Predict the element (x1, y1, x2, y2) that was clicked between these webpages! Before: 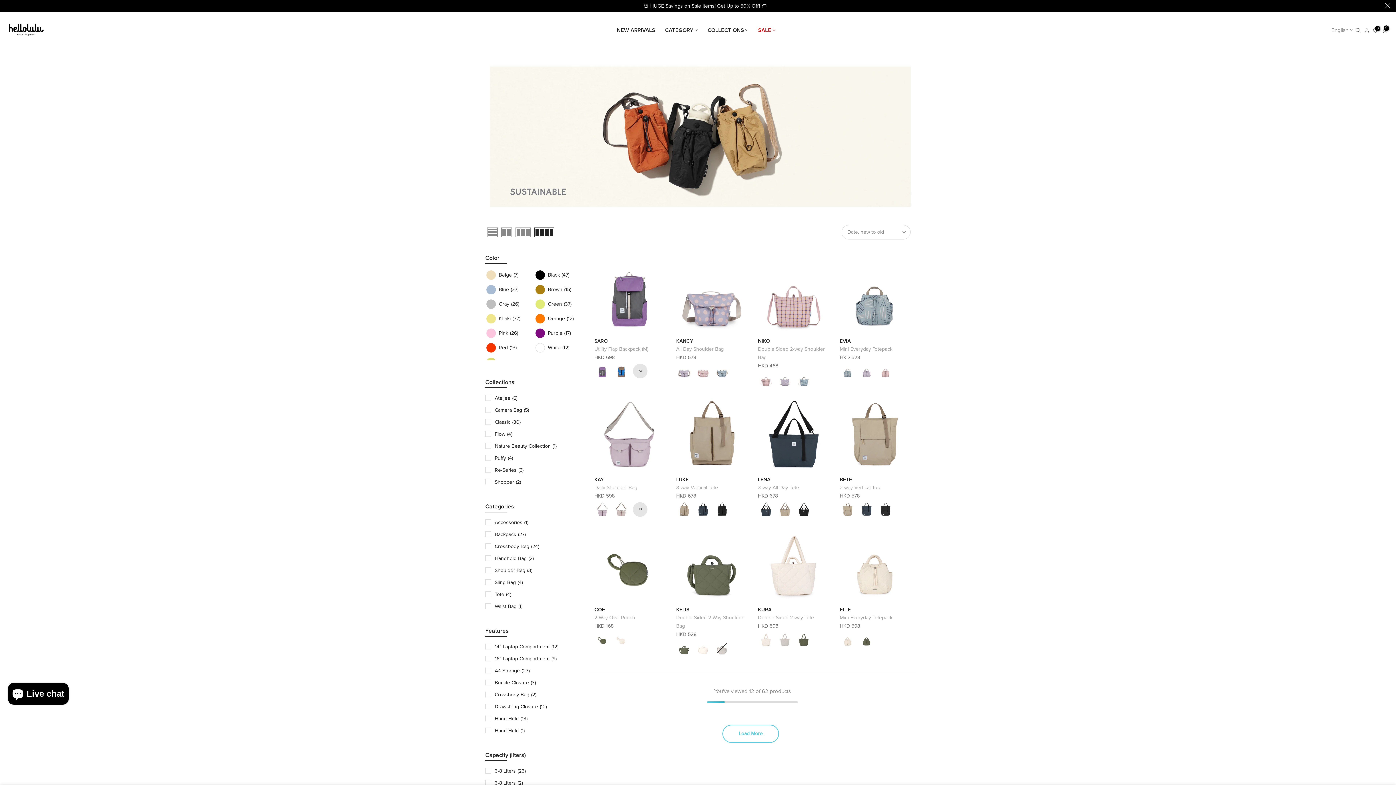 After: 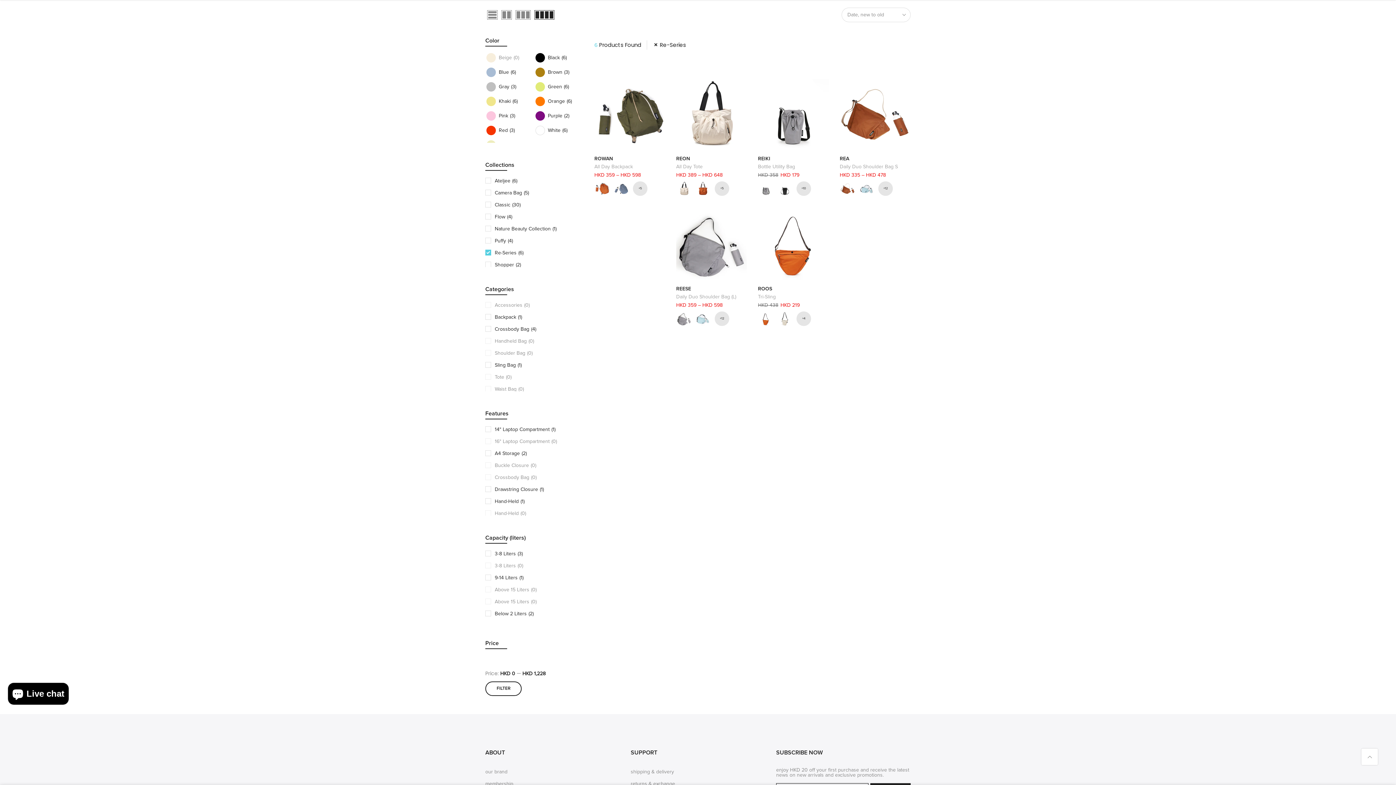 Action: bbox: (485, 465, 580, 474) label: Re-Series
(6)